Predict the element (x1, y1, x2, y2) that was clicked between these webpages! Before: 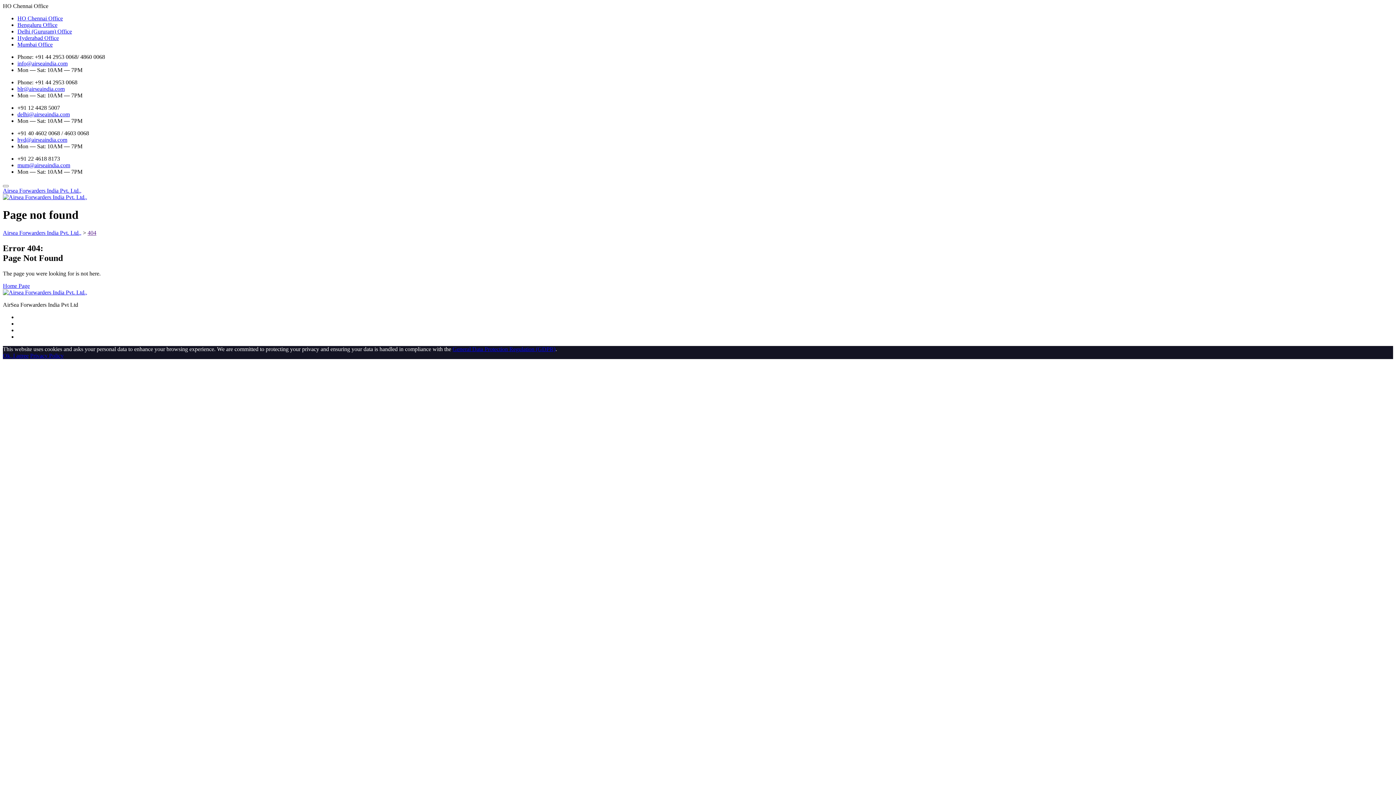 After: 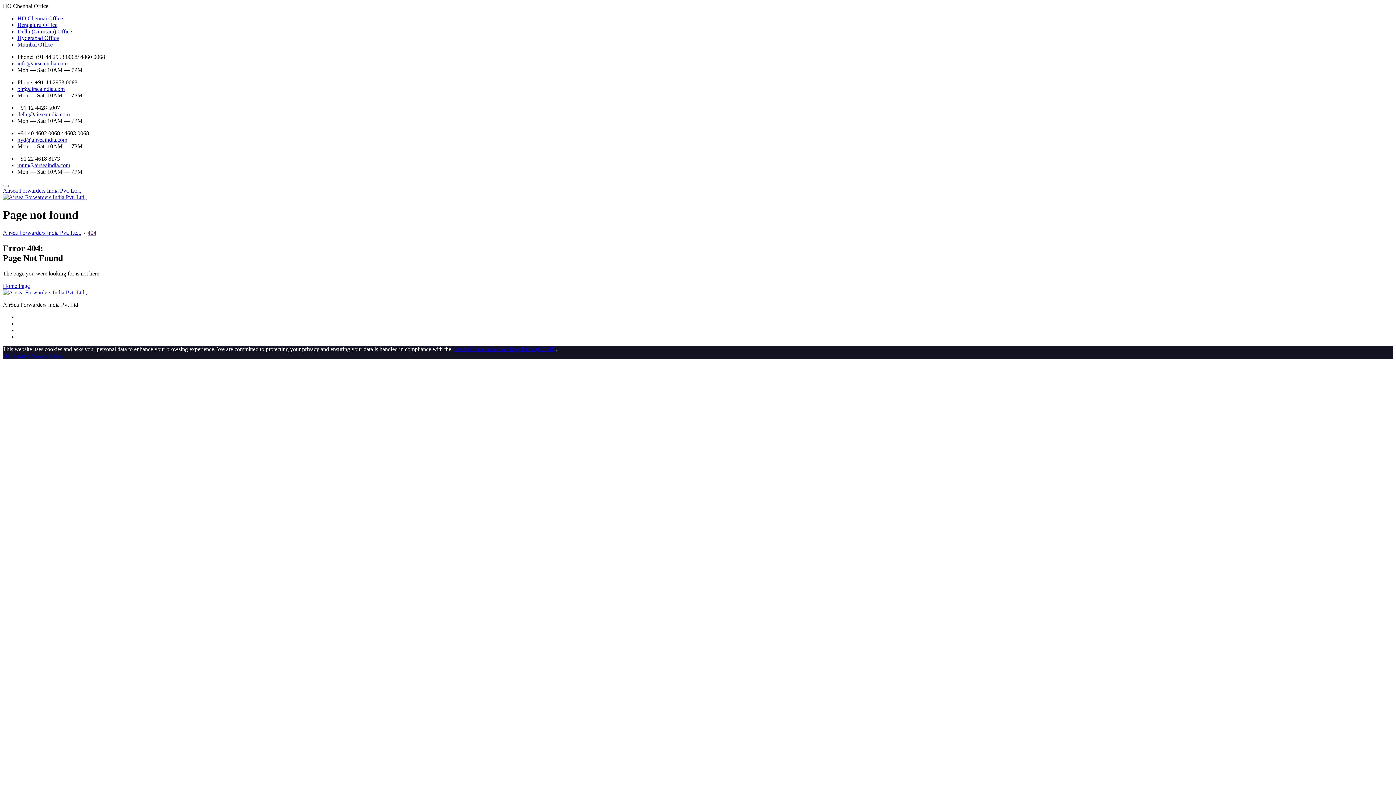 Action: label: 404 bbox: (87, 229, 96, 235)